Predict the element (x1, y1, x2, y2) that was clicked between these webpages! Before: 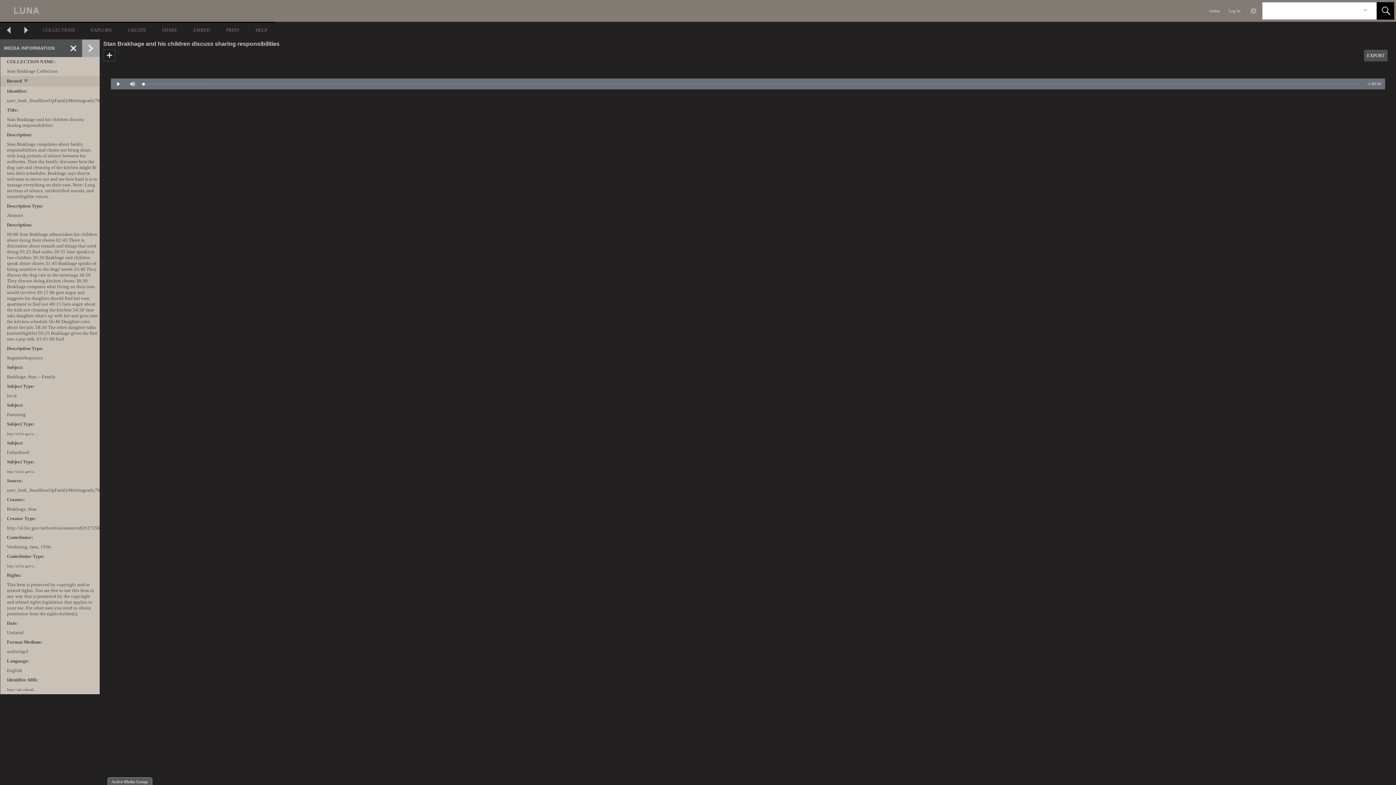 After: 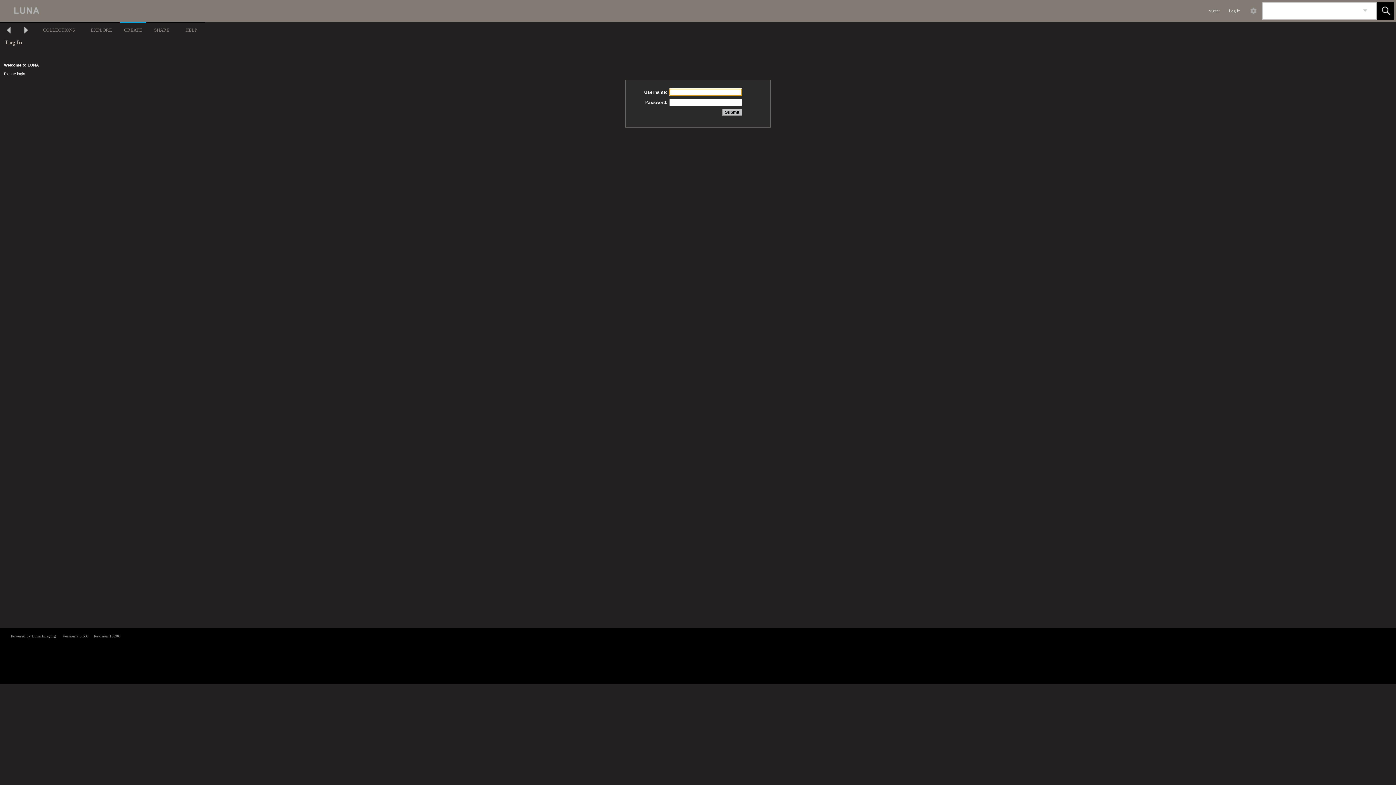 Action: label: CREATE bbox: (120, 21, 154, 37)